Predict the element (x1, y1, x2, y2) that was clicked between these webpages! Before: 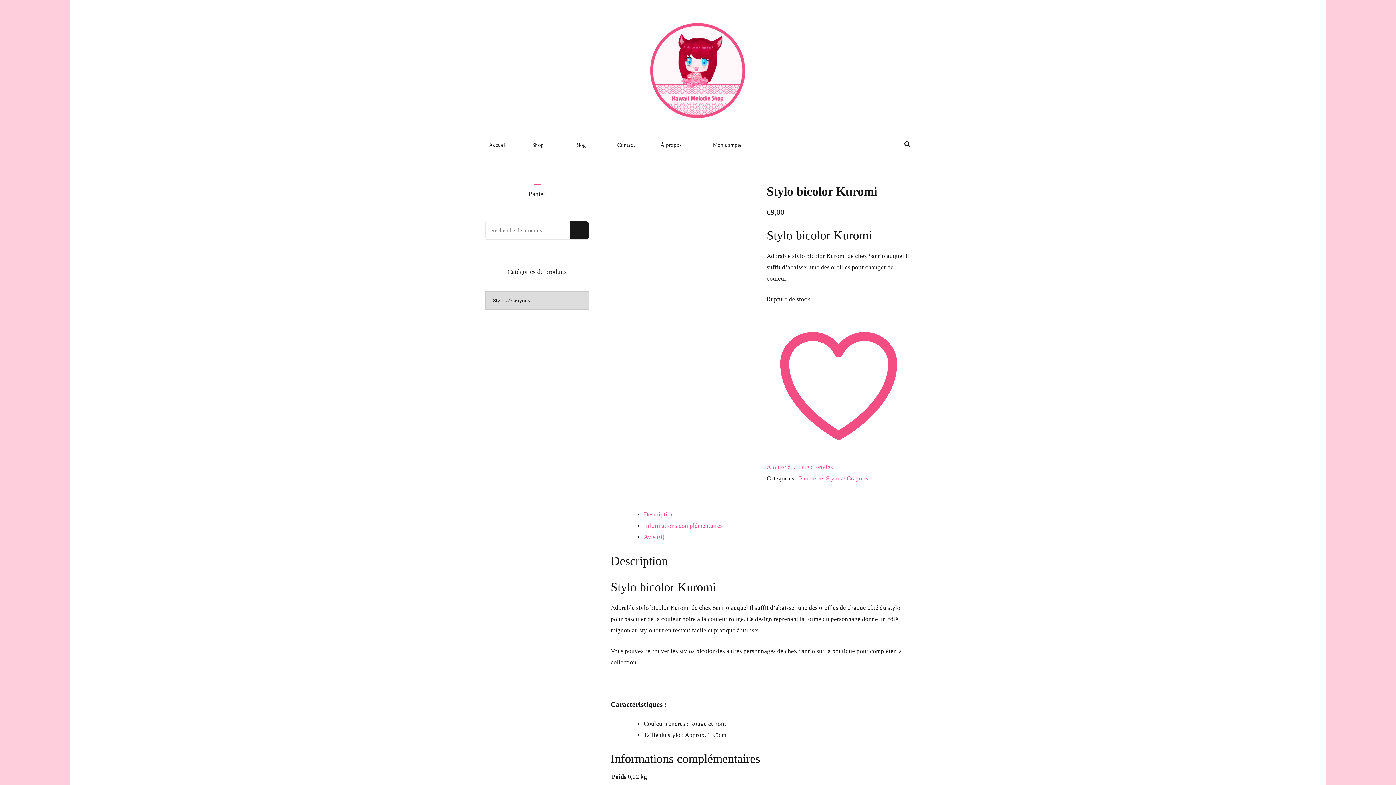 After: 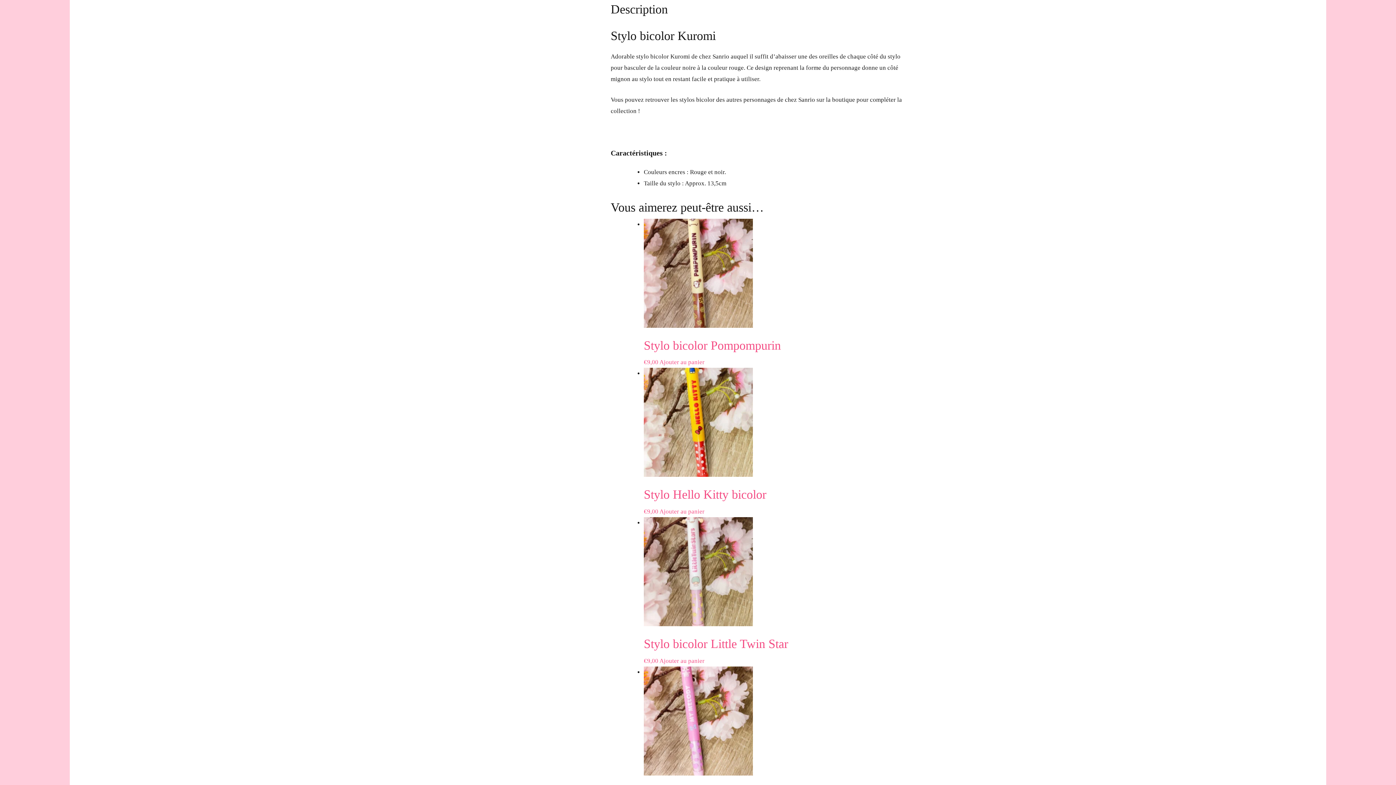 Action: label: Description bbox: (644, 511, 674, 518)